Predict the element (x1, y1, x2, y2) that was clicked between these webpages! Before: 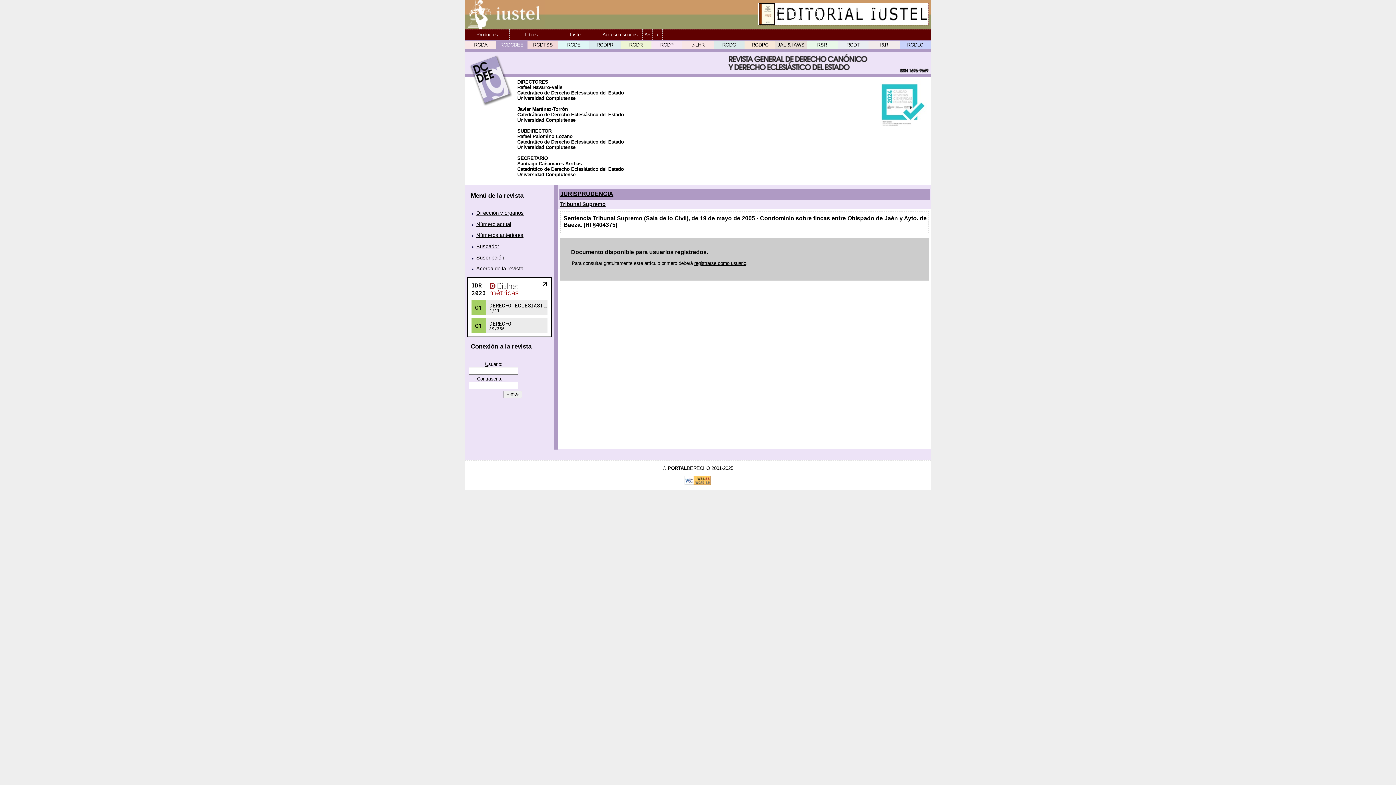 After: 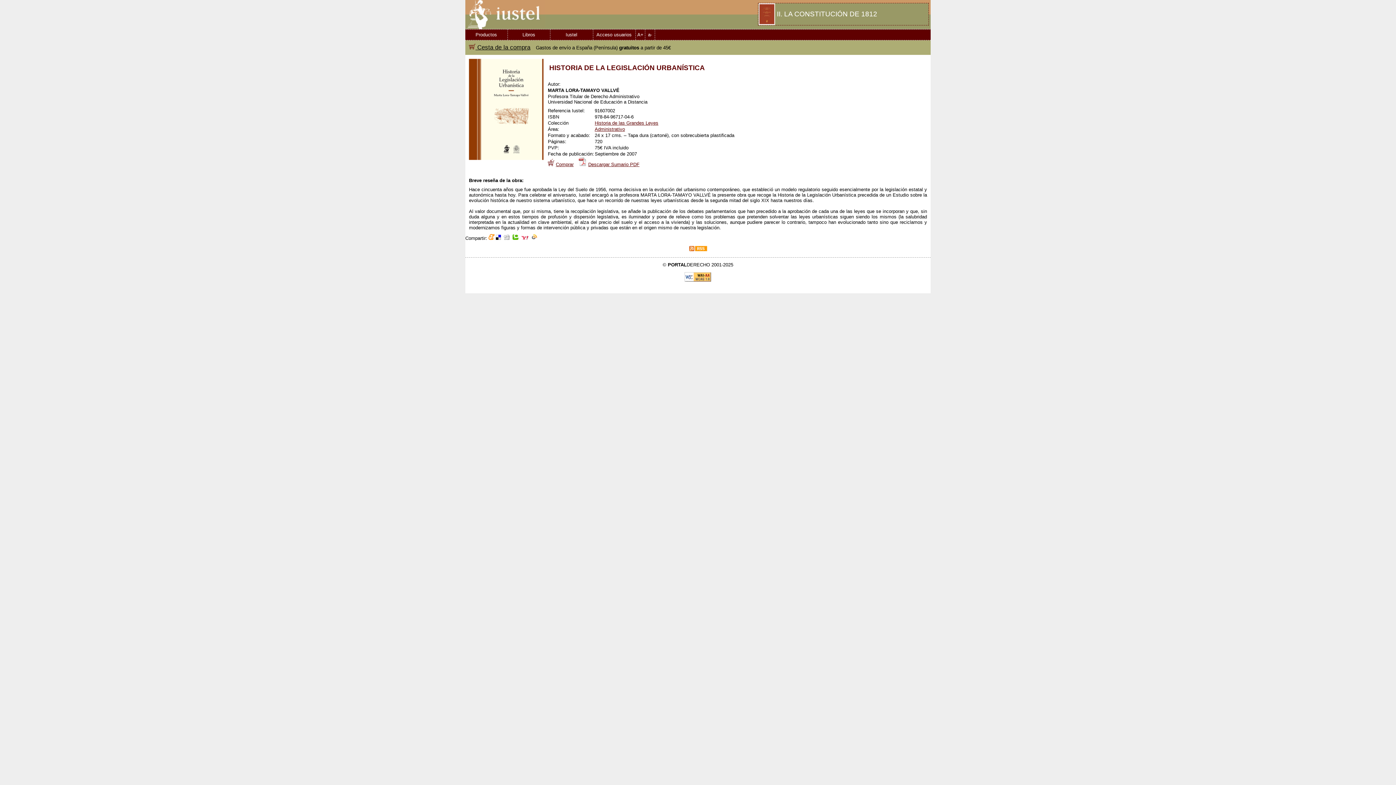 Action: bbox: (758, 20, 777, 26)